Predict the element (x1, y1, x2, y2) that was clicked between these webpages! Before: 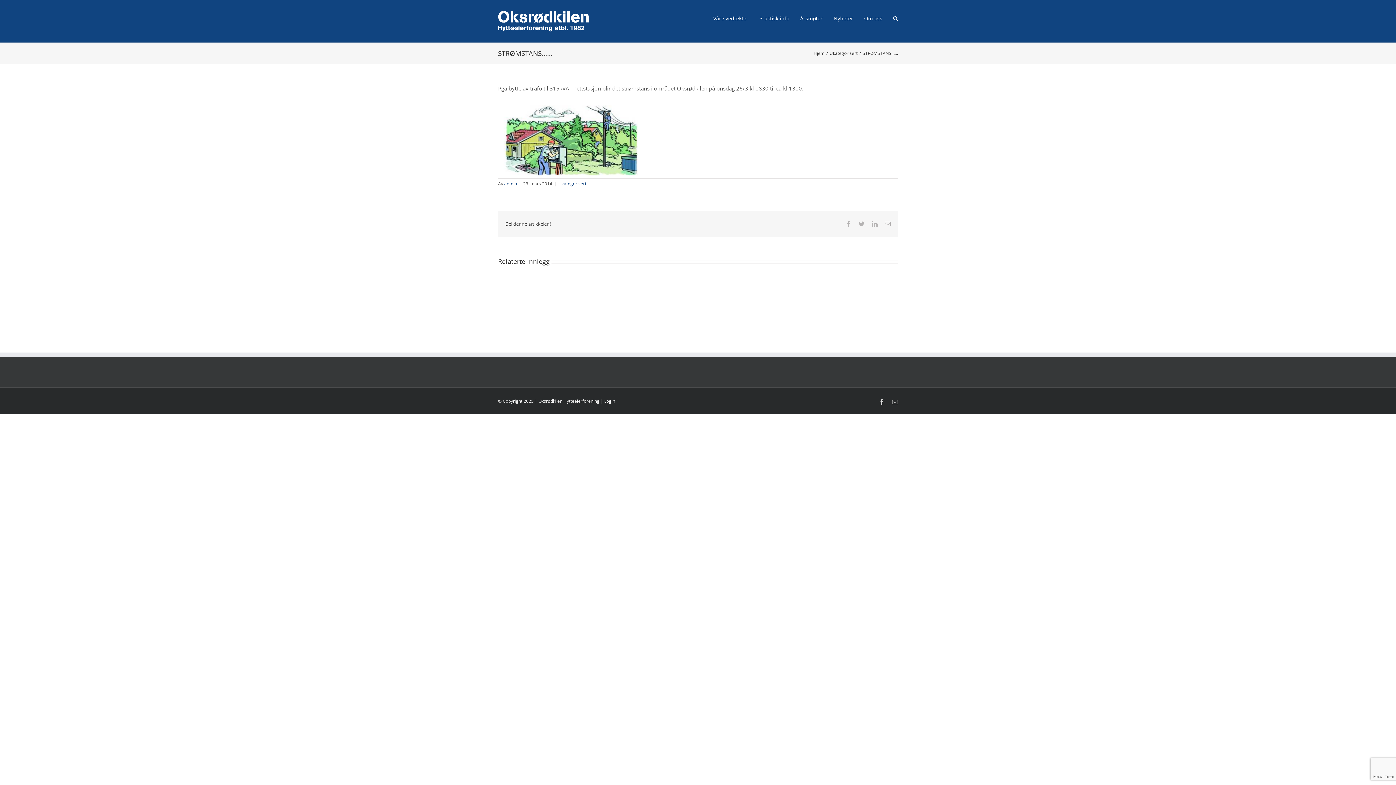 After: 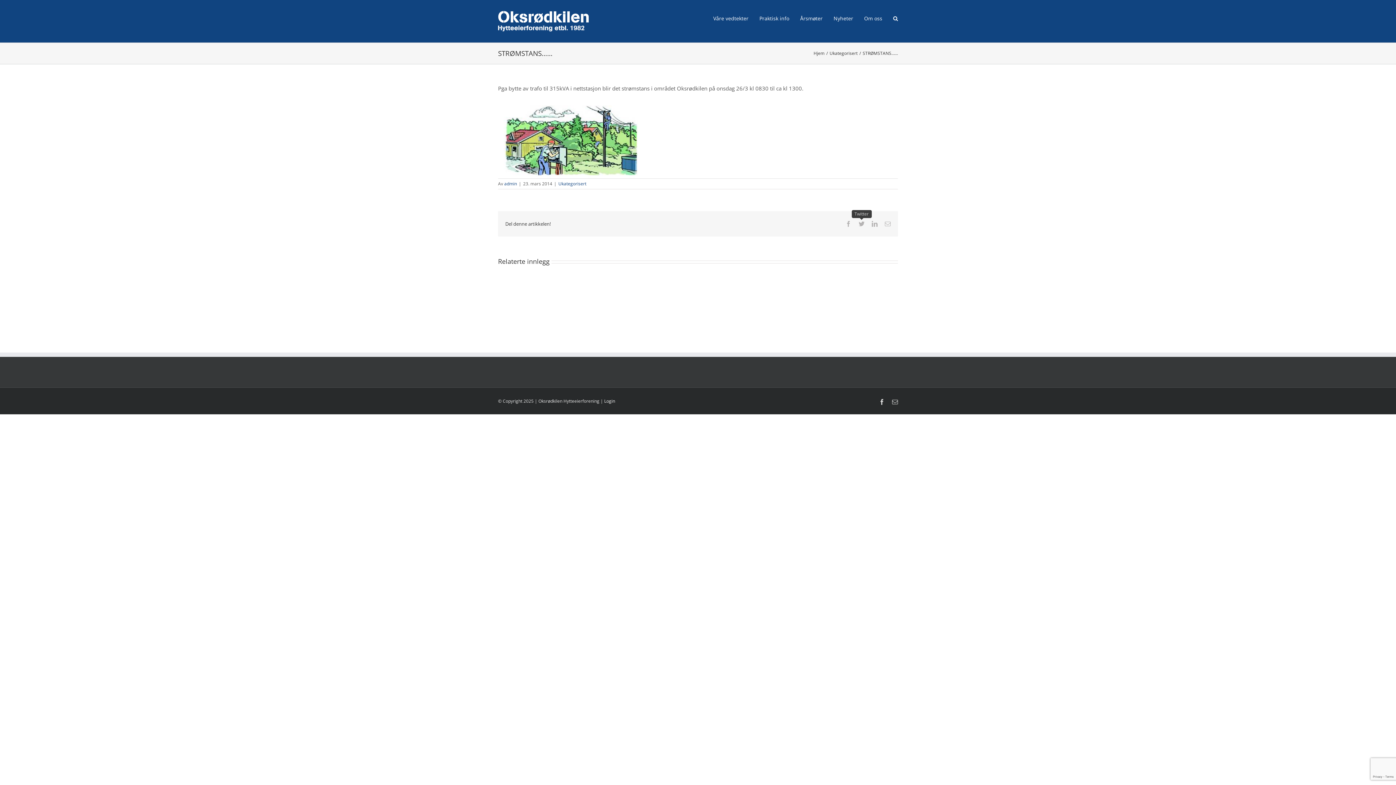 Action: label: Twitter bbox: (858, 221, 864, 226)